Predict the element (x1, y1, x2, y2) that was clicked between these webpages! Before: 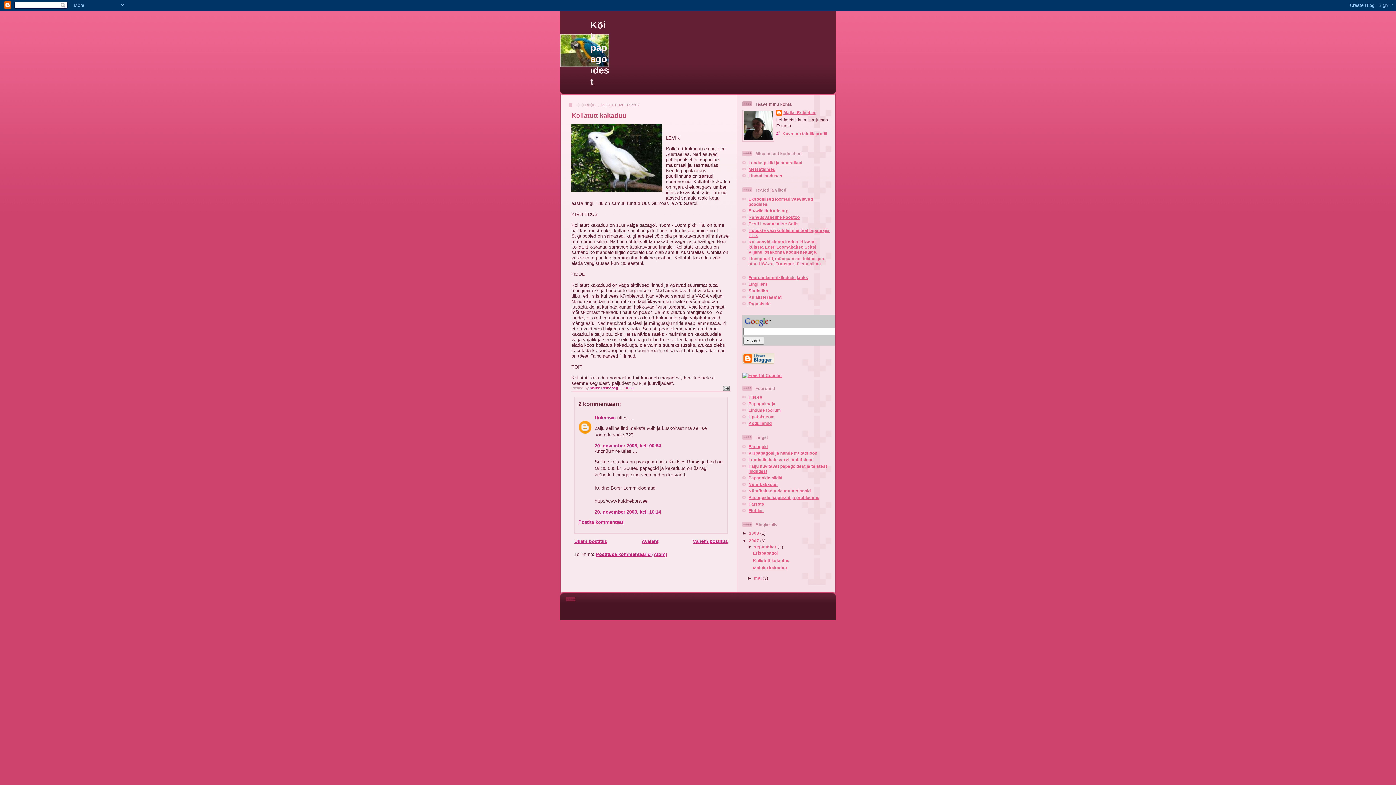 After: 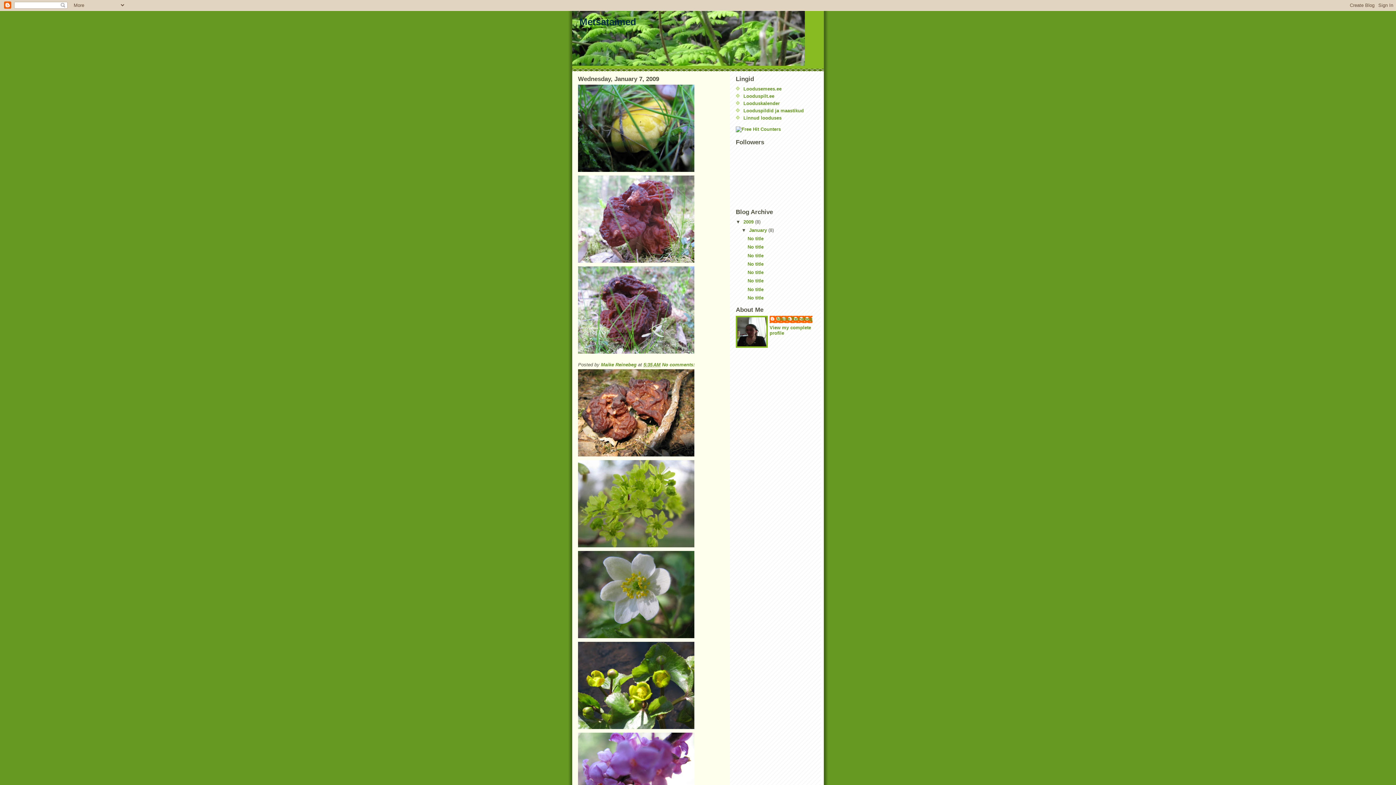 Action: label: Metsataimed bbox: (748, 166, 775, 171)